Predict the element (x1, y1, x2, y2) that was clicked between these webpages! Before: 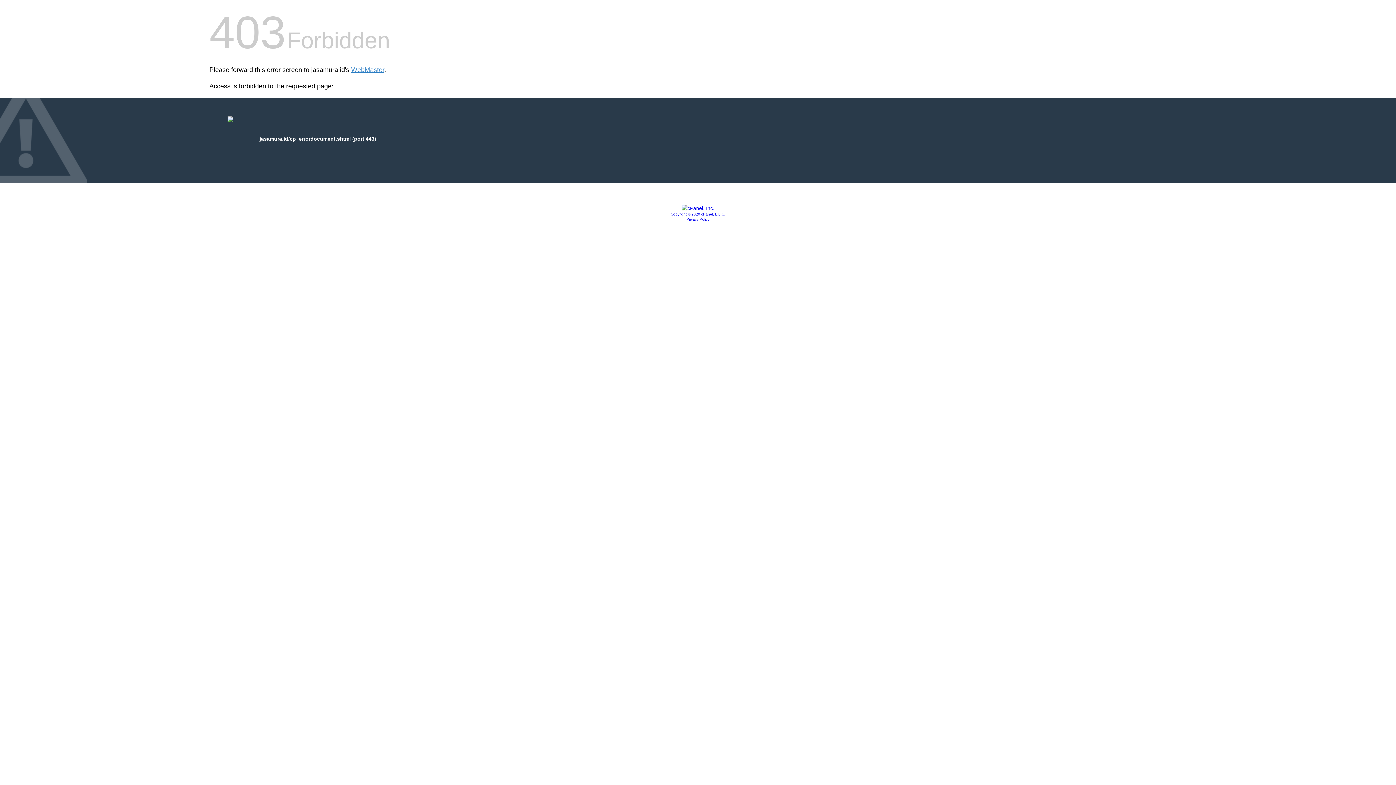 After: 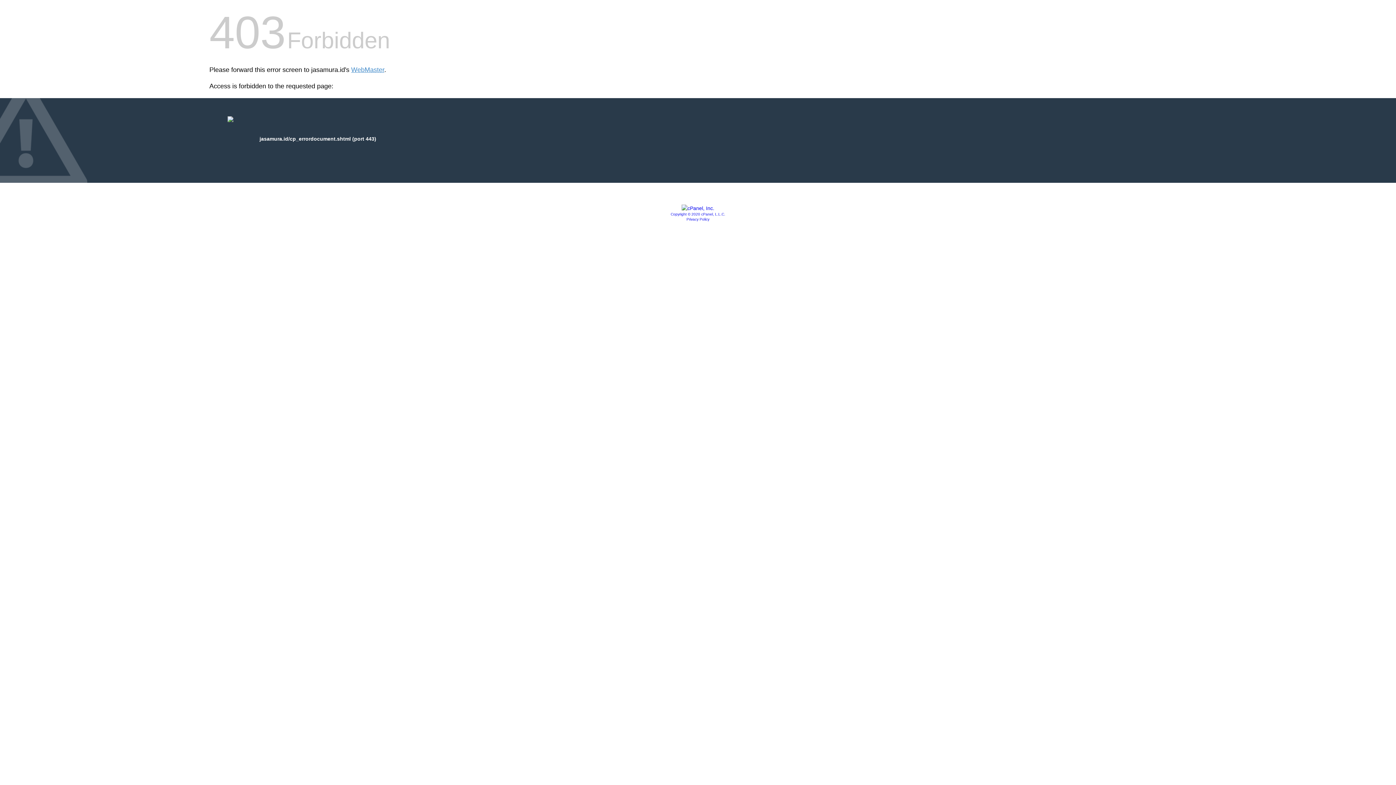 Action: label: Privacy Policy bbox: (686, 217, 709, 221)